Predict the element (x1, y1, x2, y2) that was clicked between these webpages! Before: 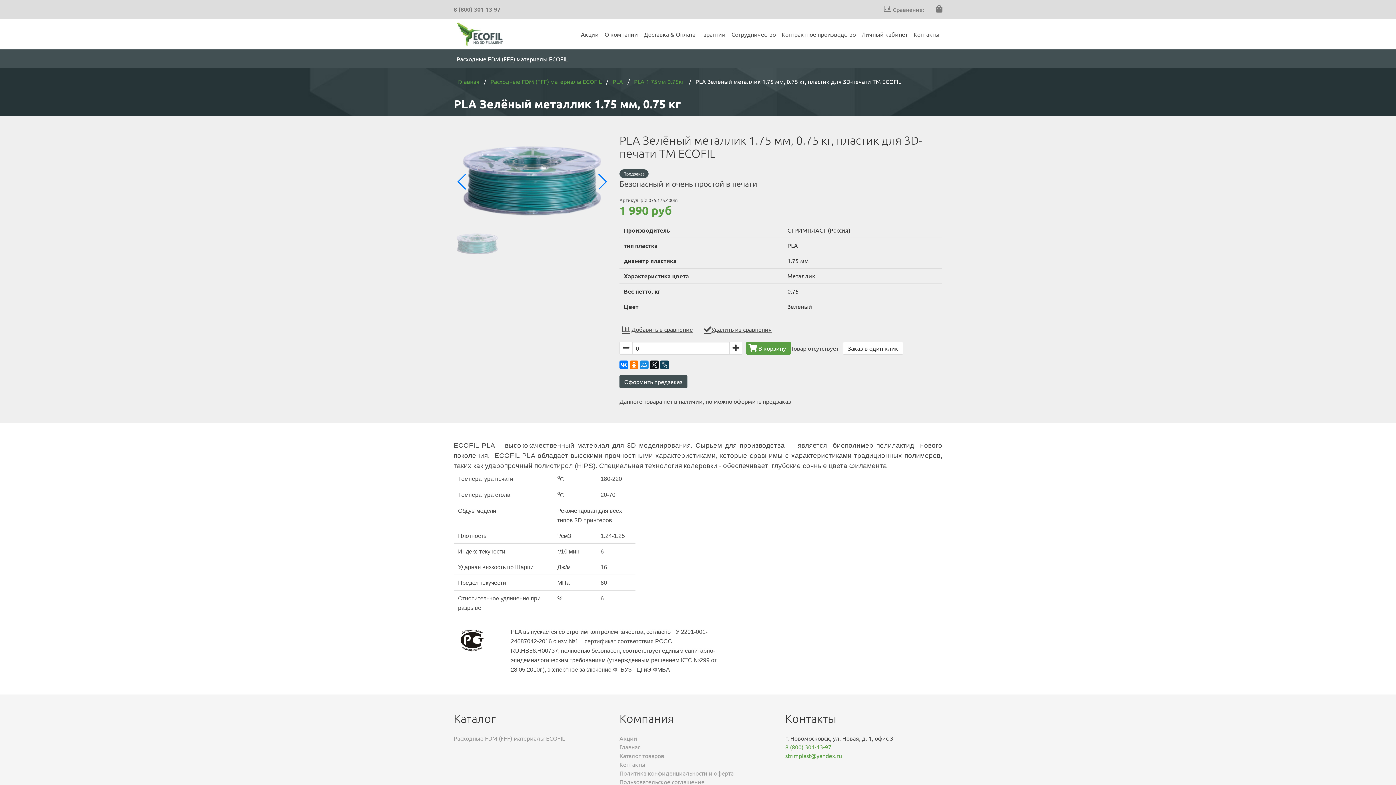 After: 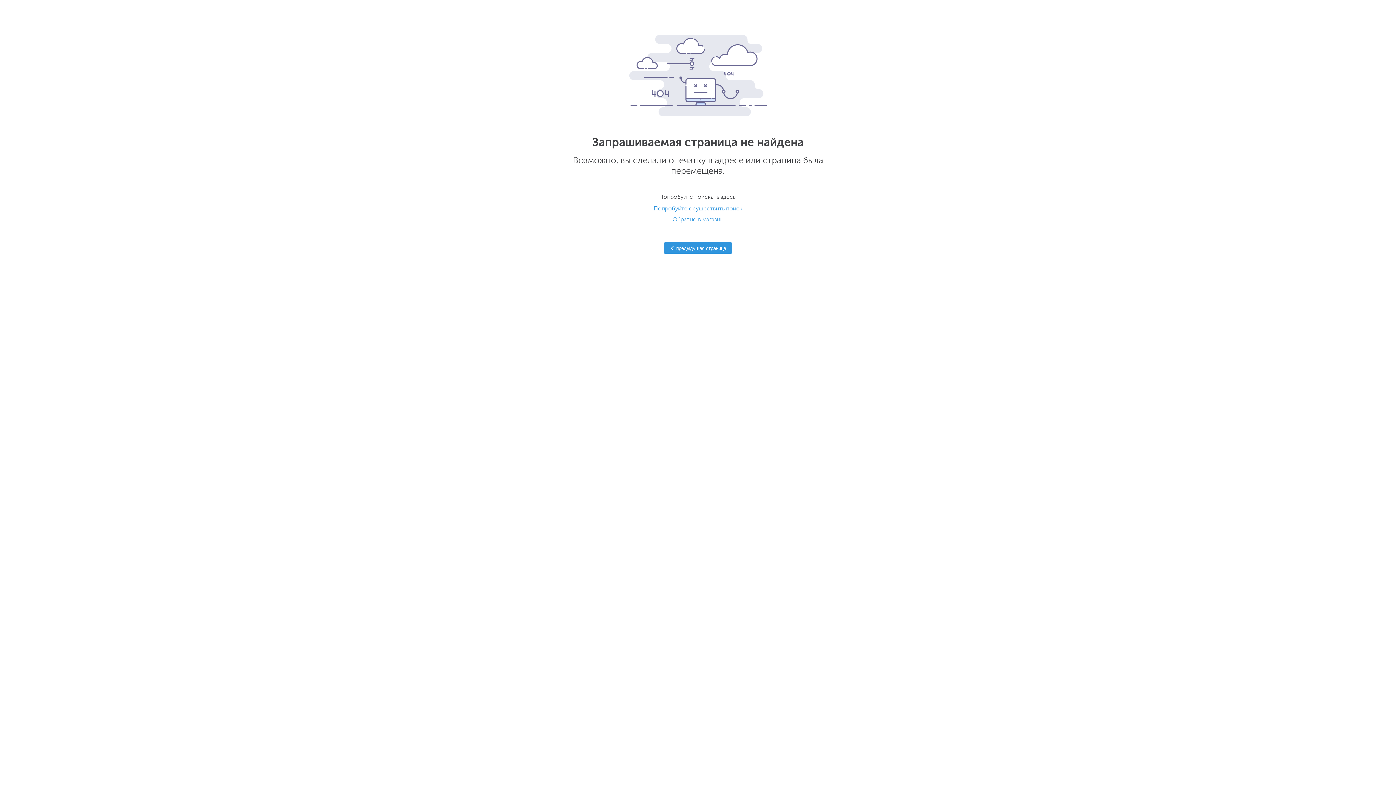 Action: label: Каталог товаров bbox: (619, 752, 664, 759)